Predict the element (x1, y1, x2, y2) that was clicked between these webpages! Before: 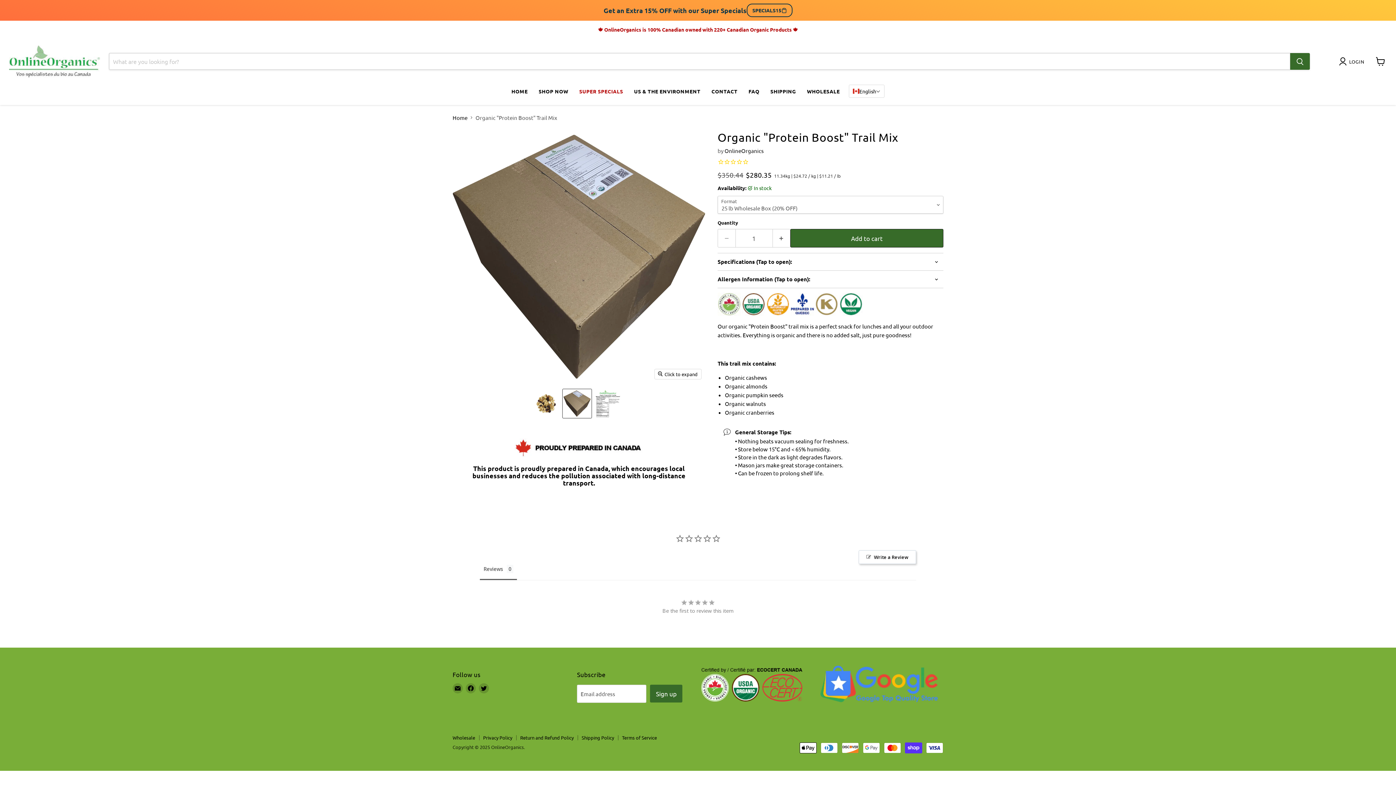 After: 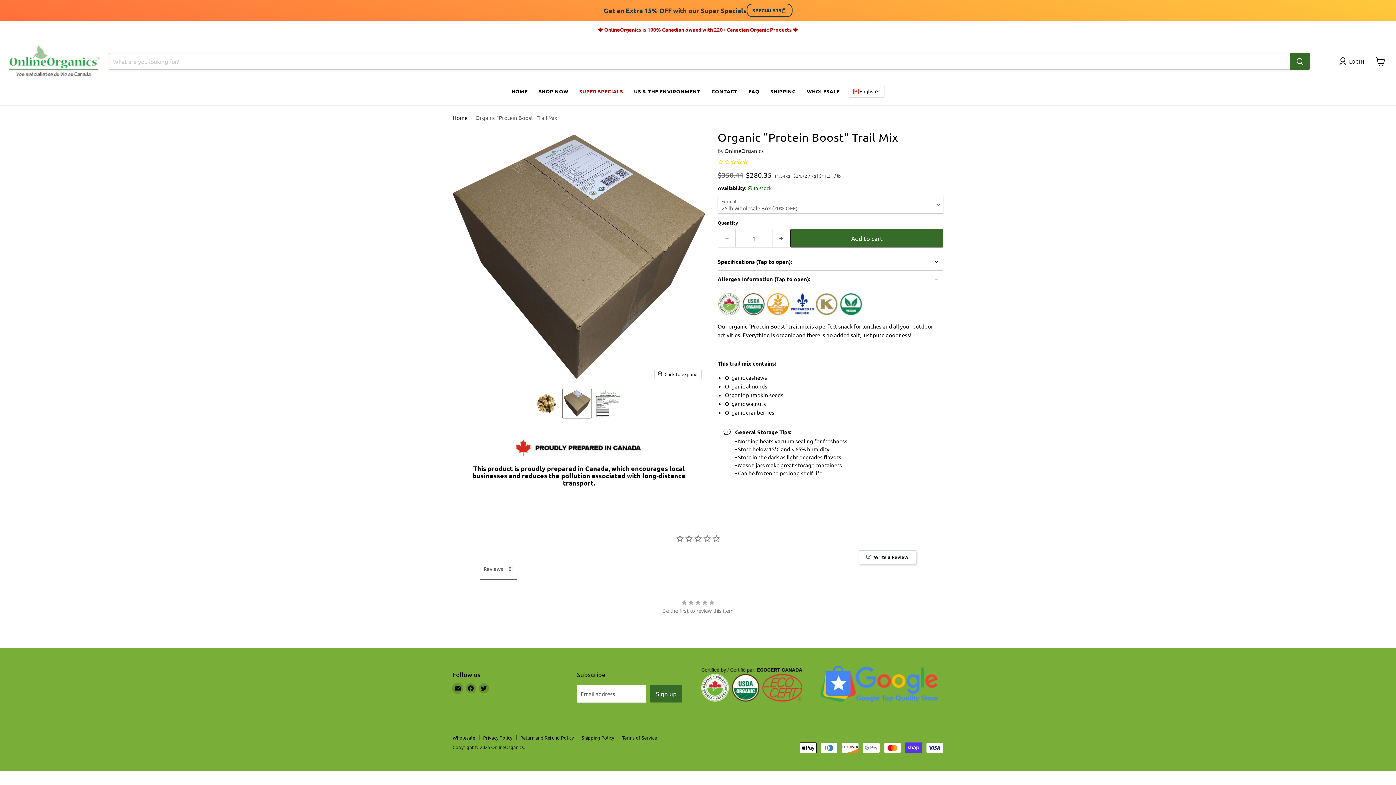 Action: label: Email OnlineOrganics bbox: (452, 683, 462, 693)